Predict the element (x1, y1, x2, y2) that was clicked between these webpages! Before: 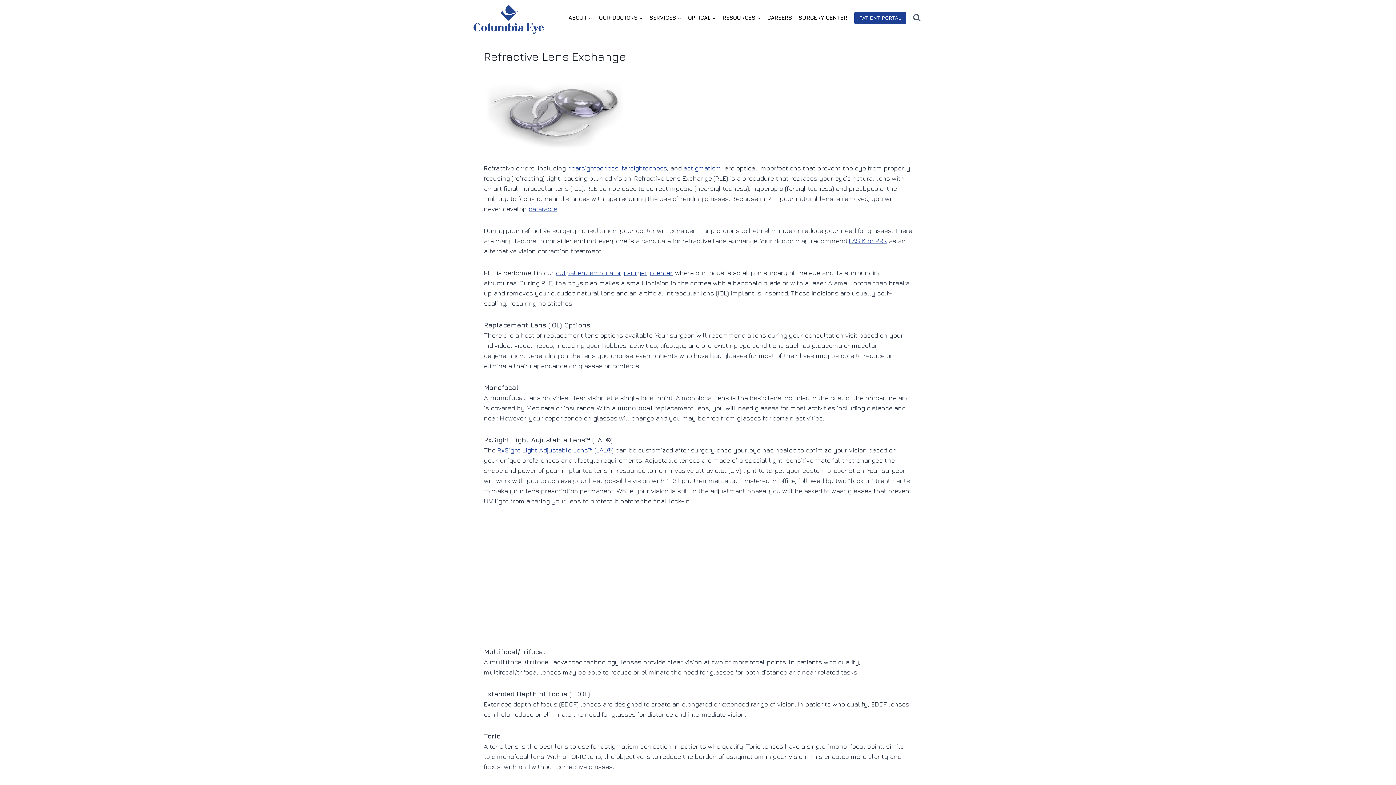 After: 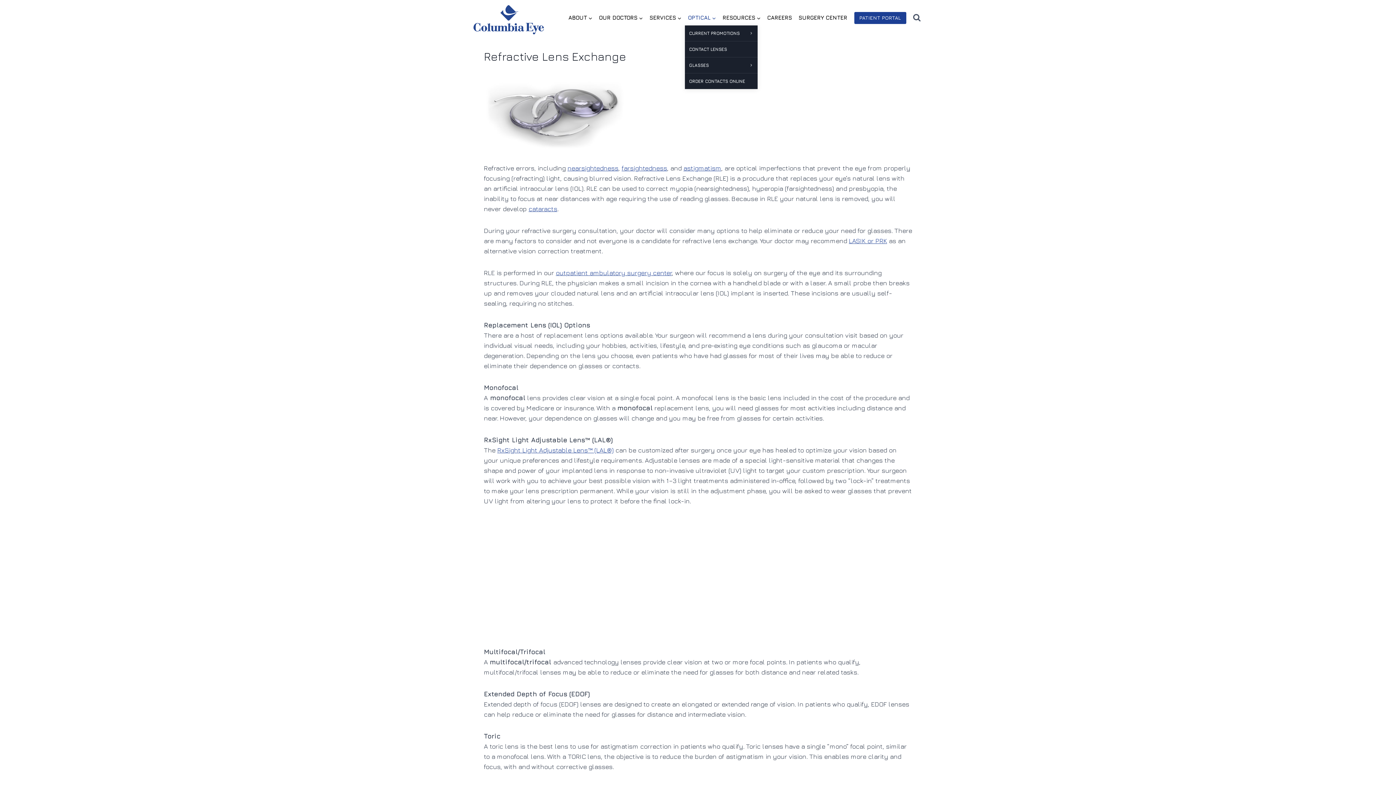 Action: label: OPTICAL bbox: (684, 10, 719, 25)